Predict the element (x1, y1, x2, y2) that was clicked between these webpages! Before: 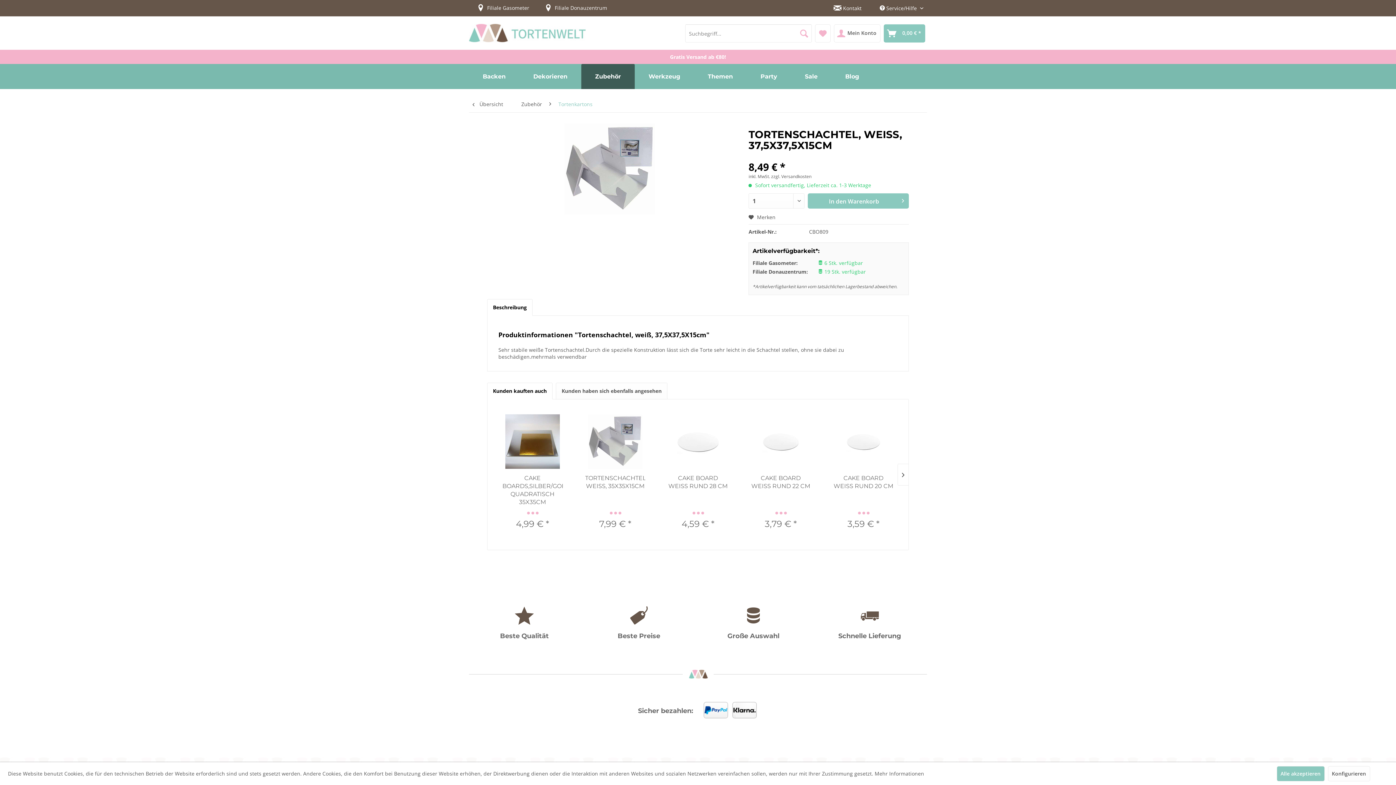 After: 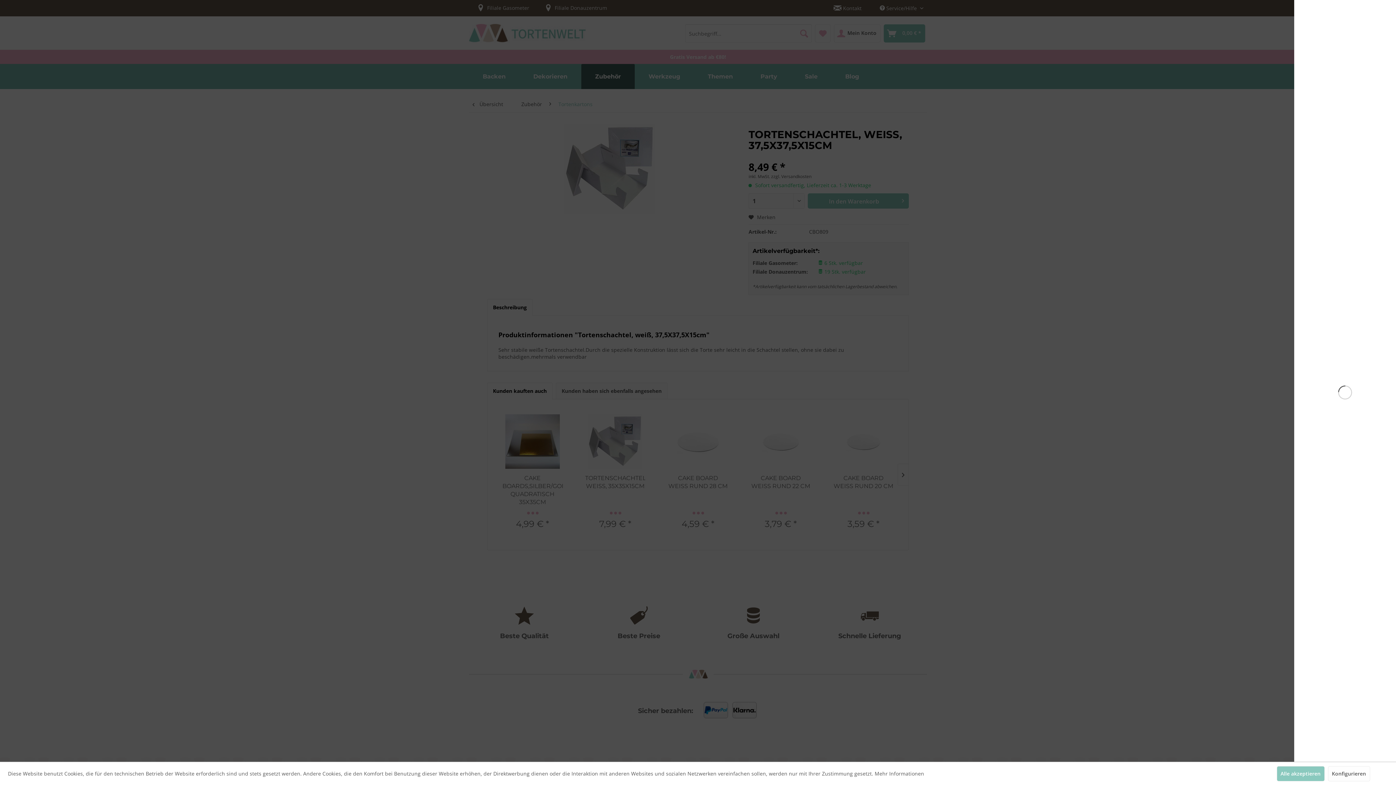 Action: bbox: (808, 193, 909, 208) label: In den Warenkorb